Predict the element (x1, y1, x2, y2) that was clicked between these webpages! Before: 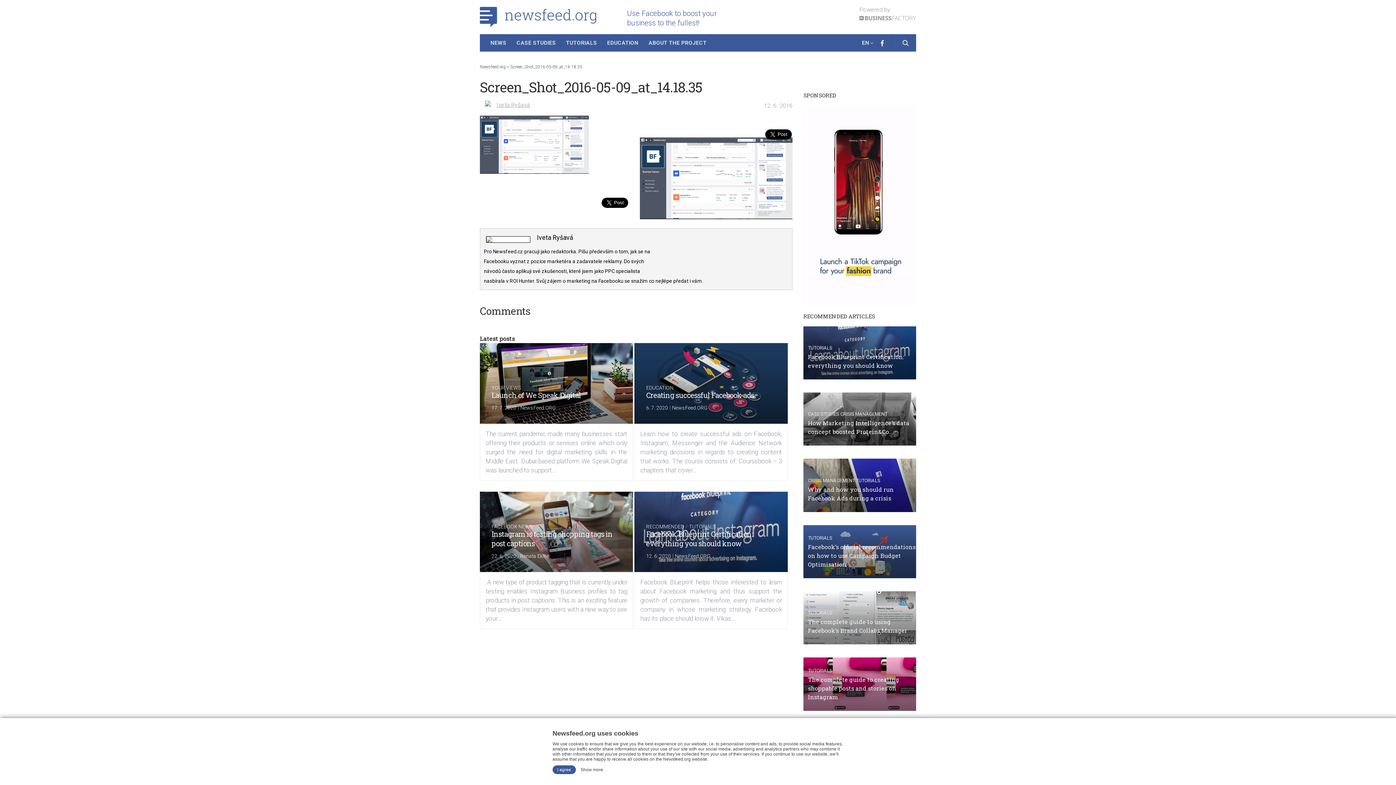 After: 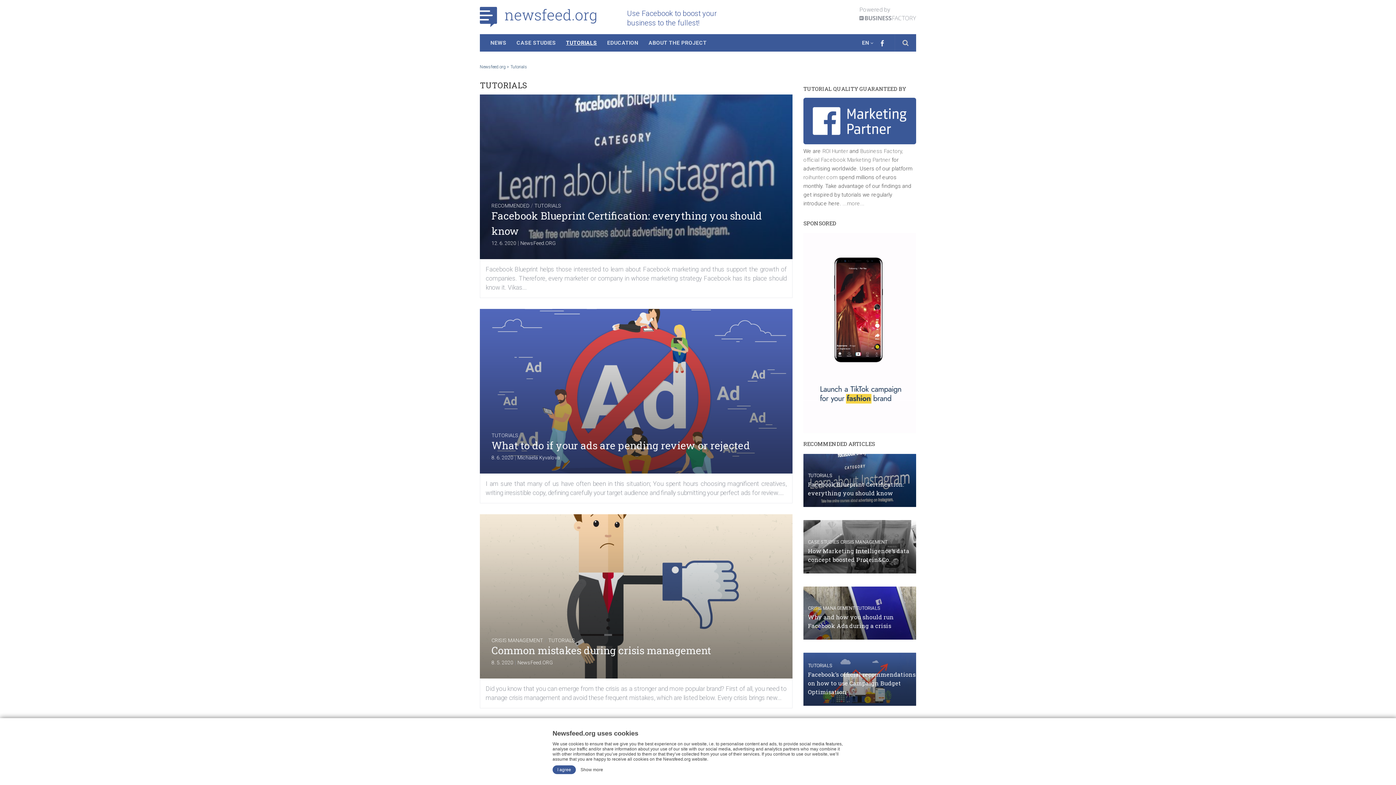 Action: bbox: (808, 610, 832, 616) label: TUTORIALS